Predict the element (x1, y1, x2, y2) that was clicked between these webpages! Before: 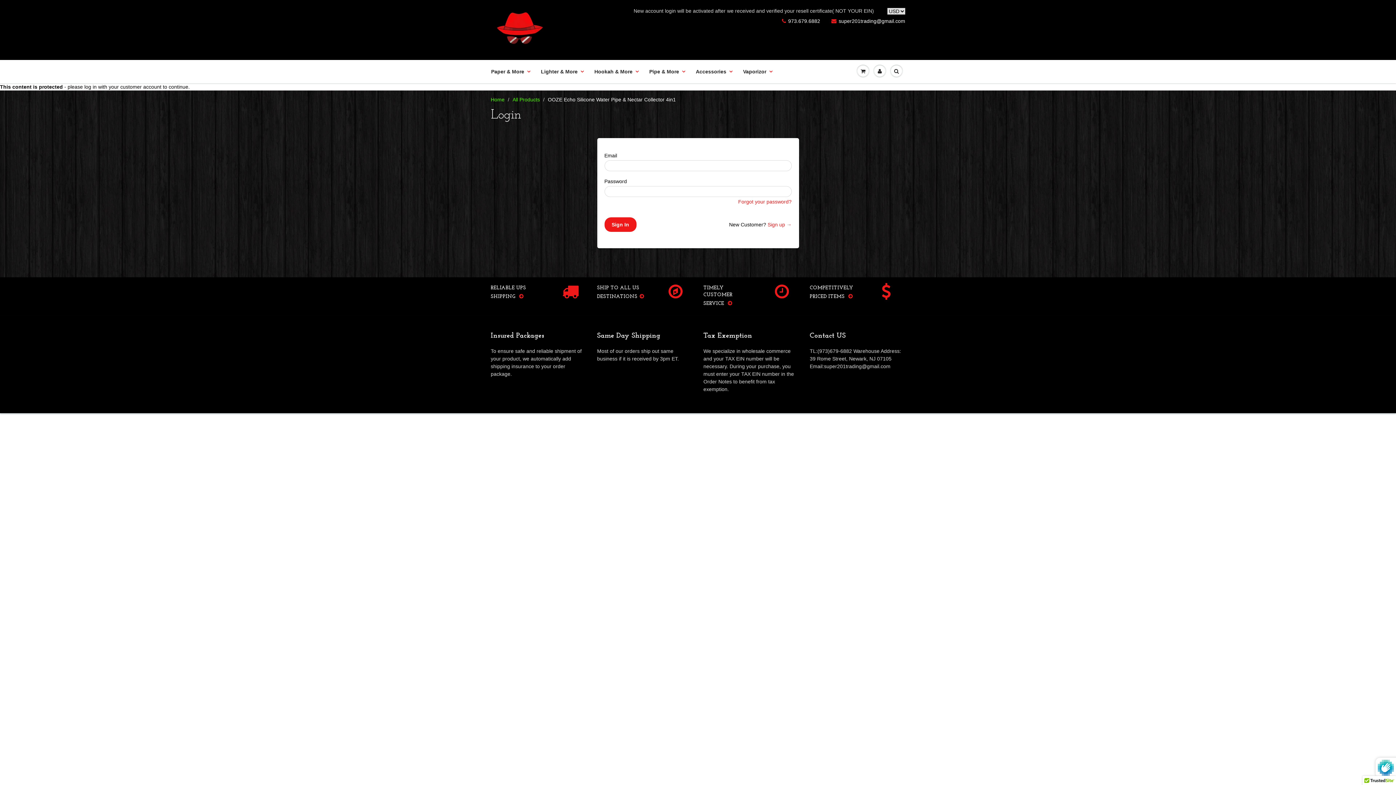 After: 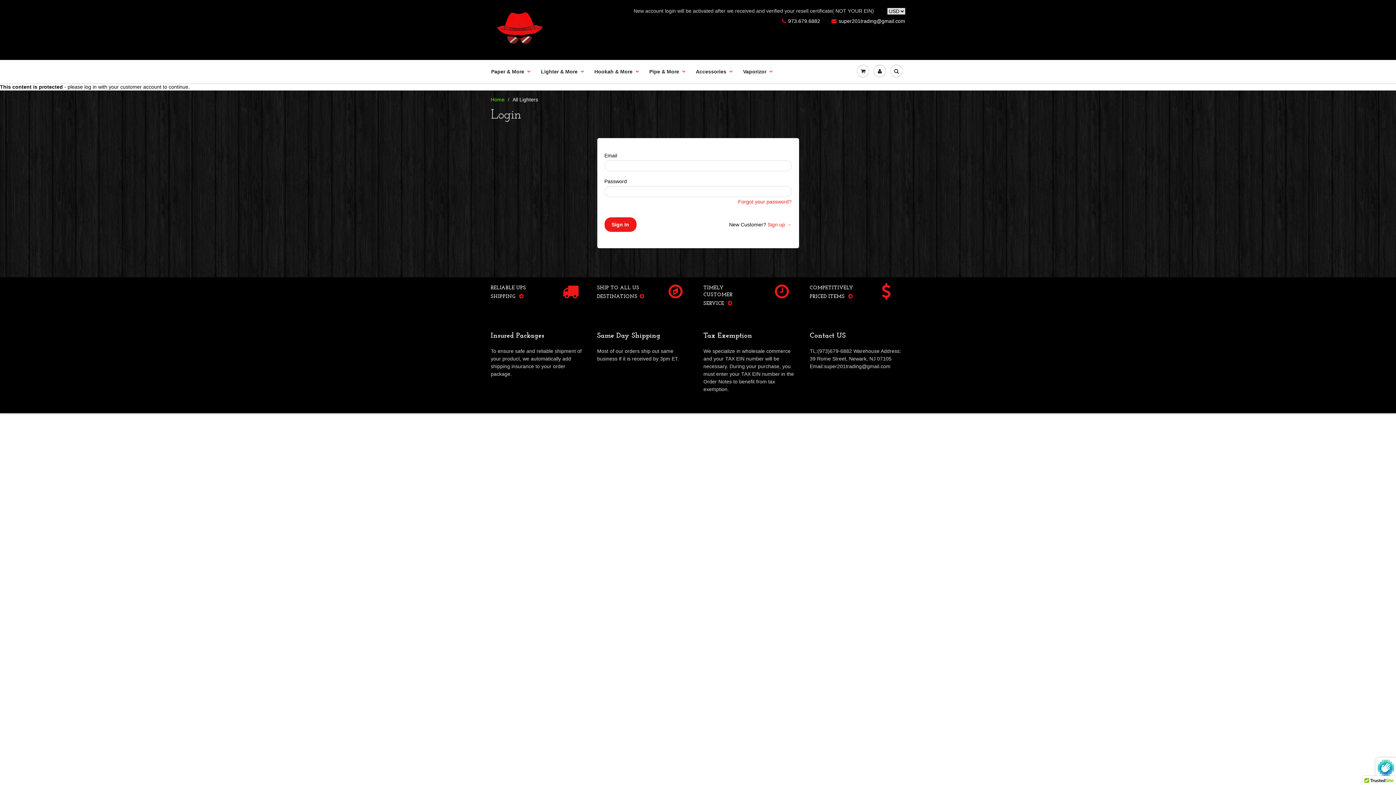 Action: label: Lighter & More bbox: (535, 60, 589, 82)